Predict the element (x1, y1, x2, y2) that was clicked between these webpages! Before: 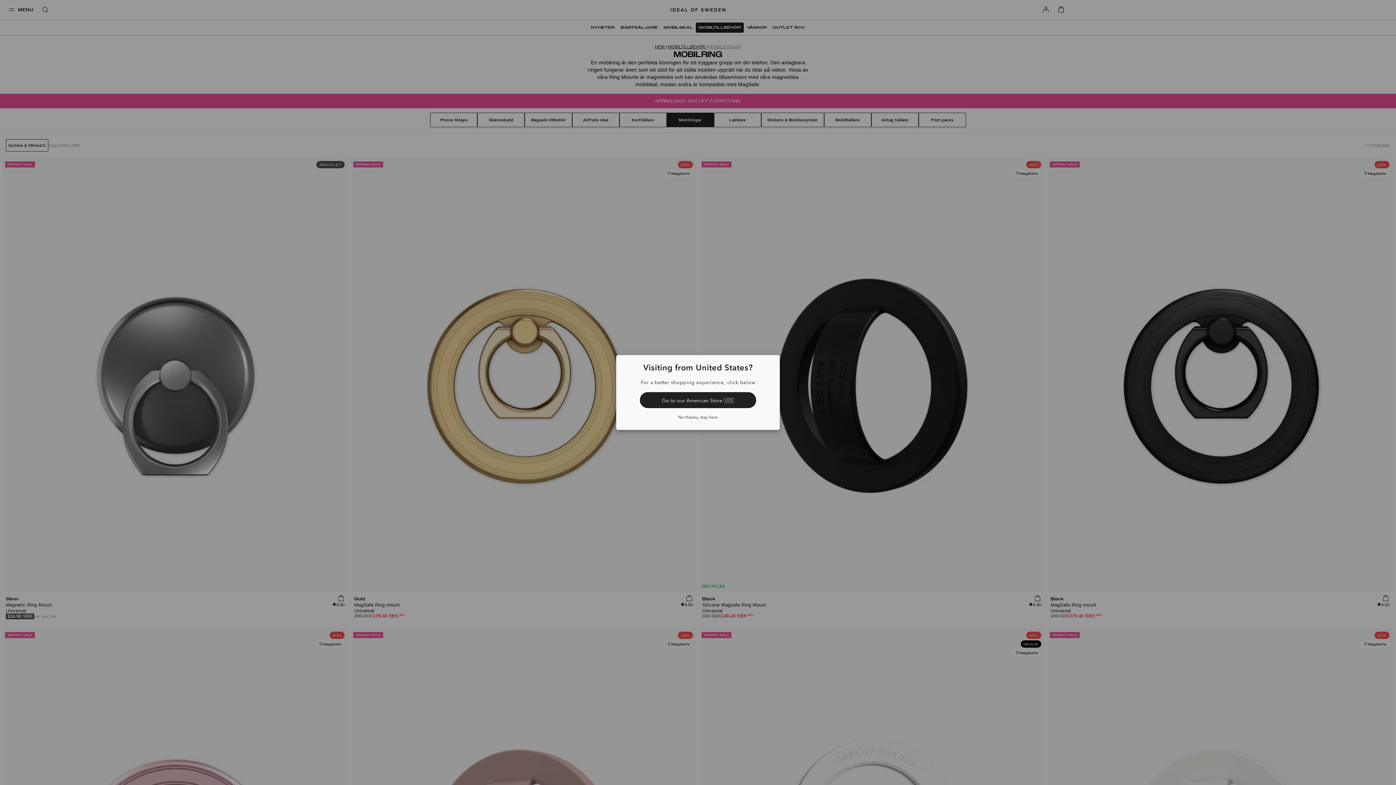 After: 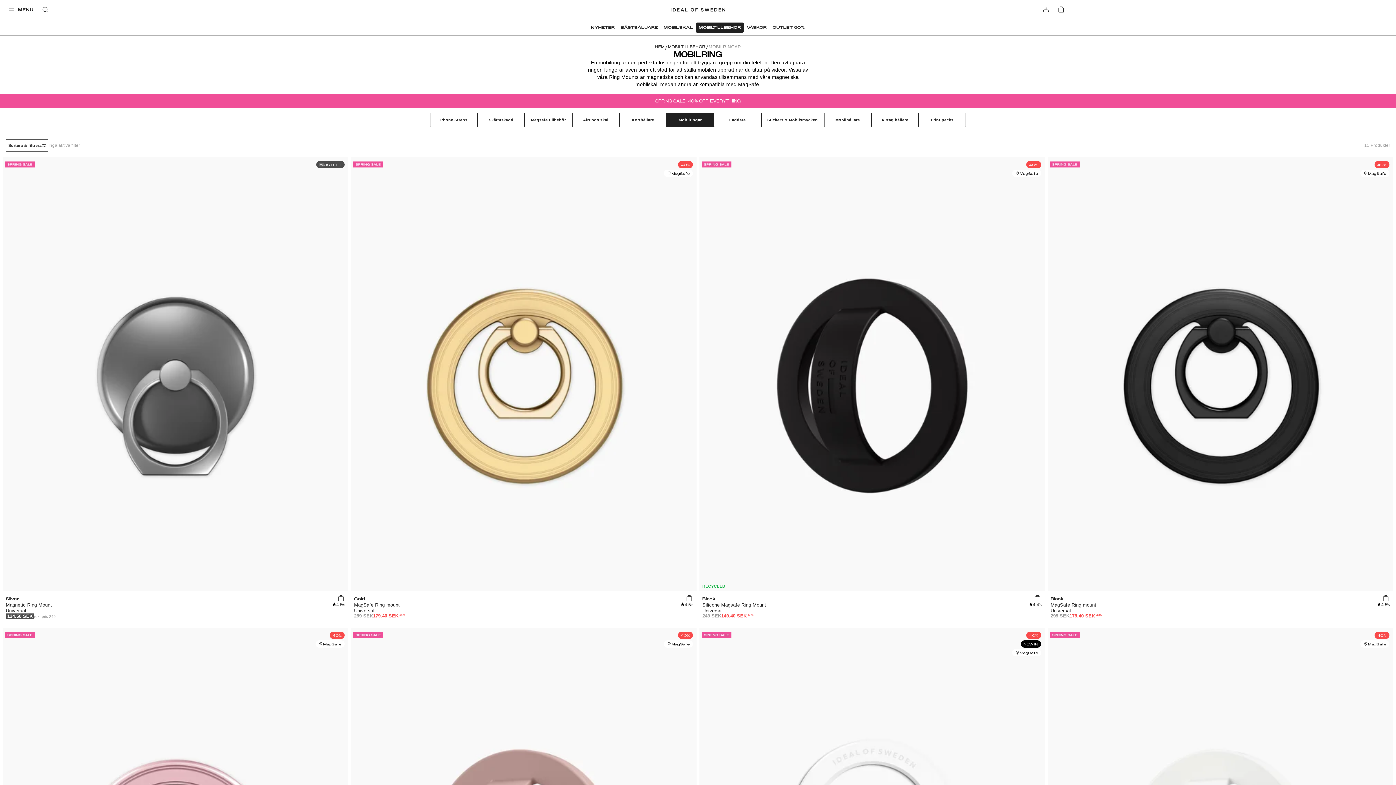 Action: bbox: (623, 414, 772, 420) label: No thanks, stay here